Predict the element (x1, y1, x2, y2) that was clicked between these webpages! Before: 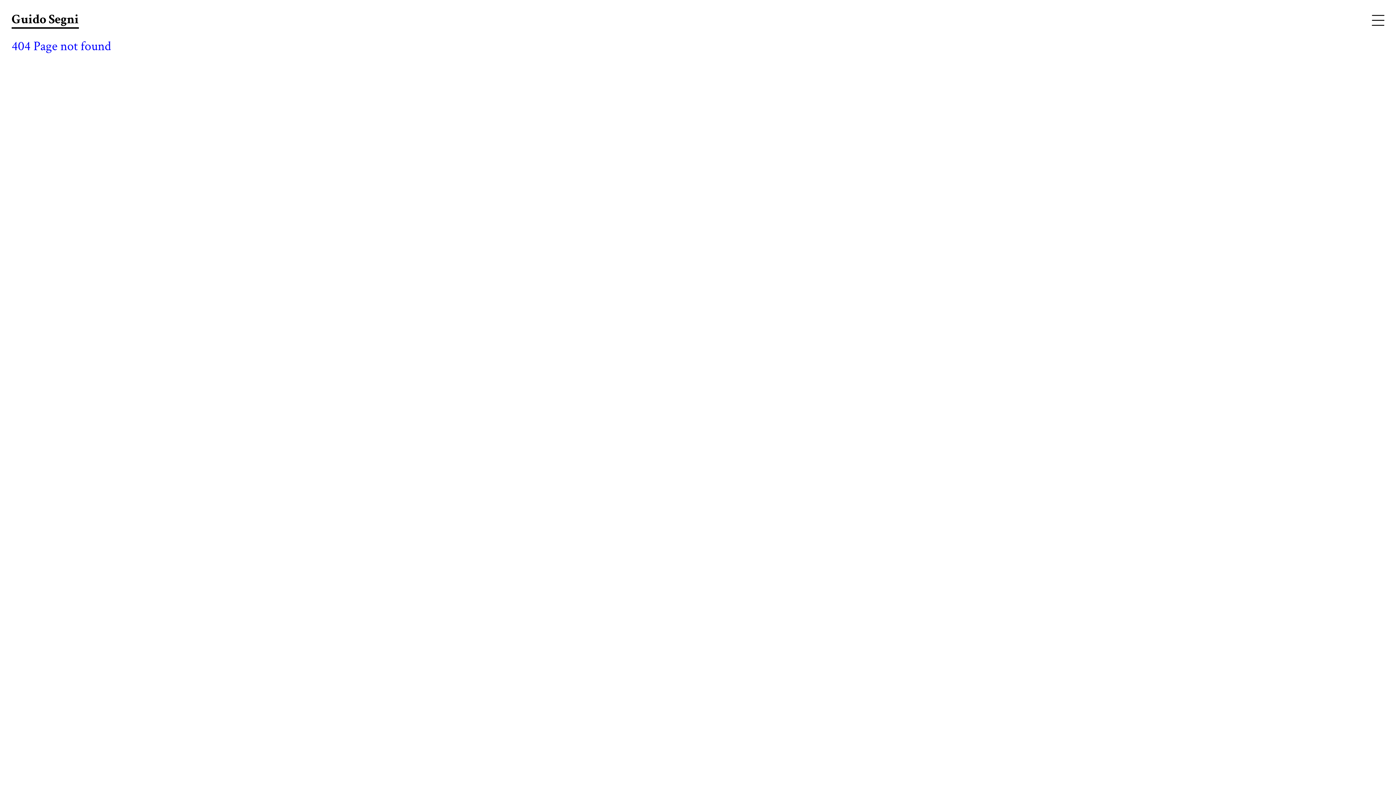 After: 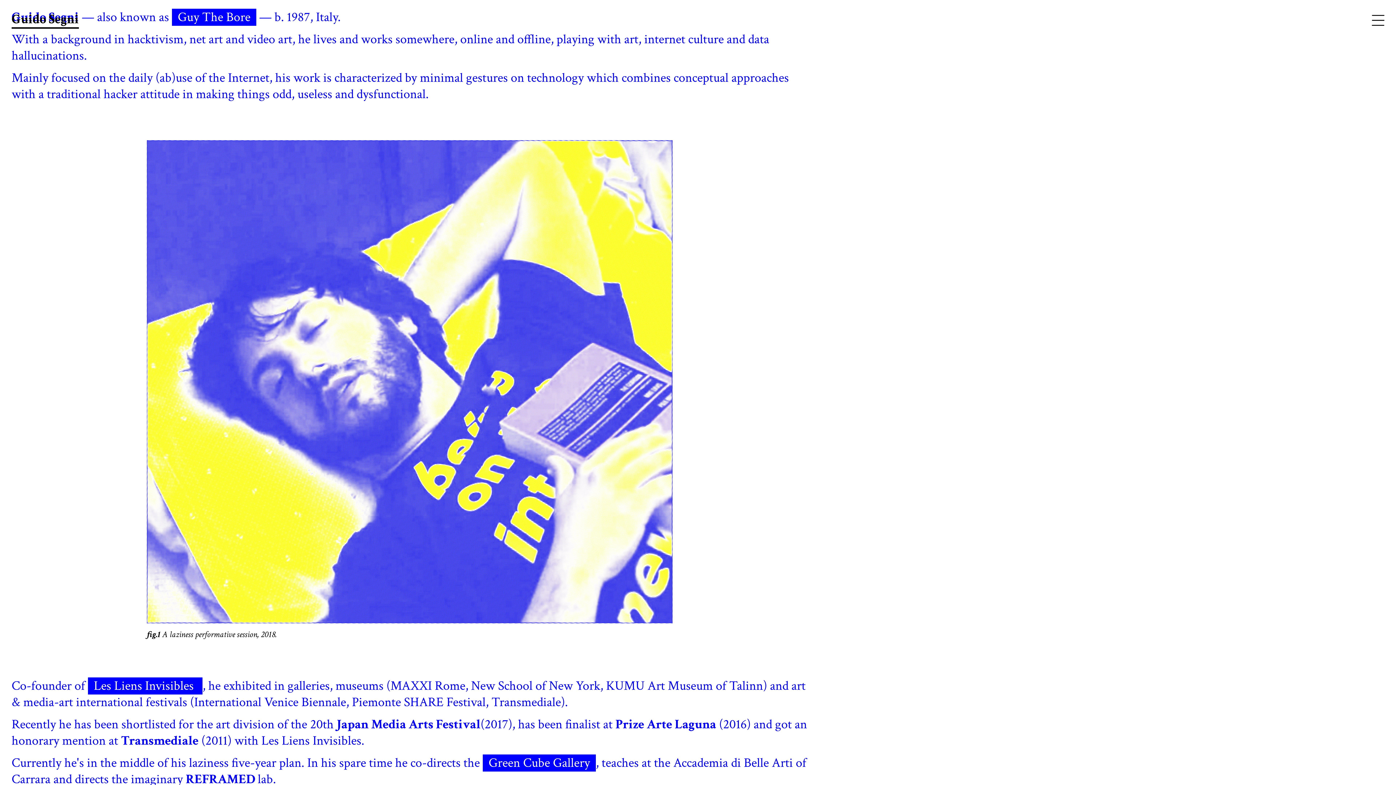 Action: label: Guido Segni bbox: (11, 11, 78, 28)